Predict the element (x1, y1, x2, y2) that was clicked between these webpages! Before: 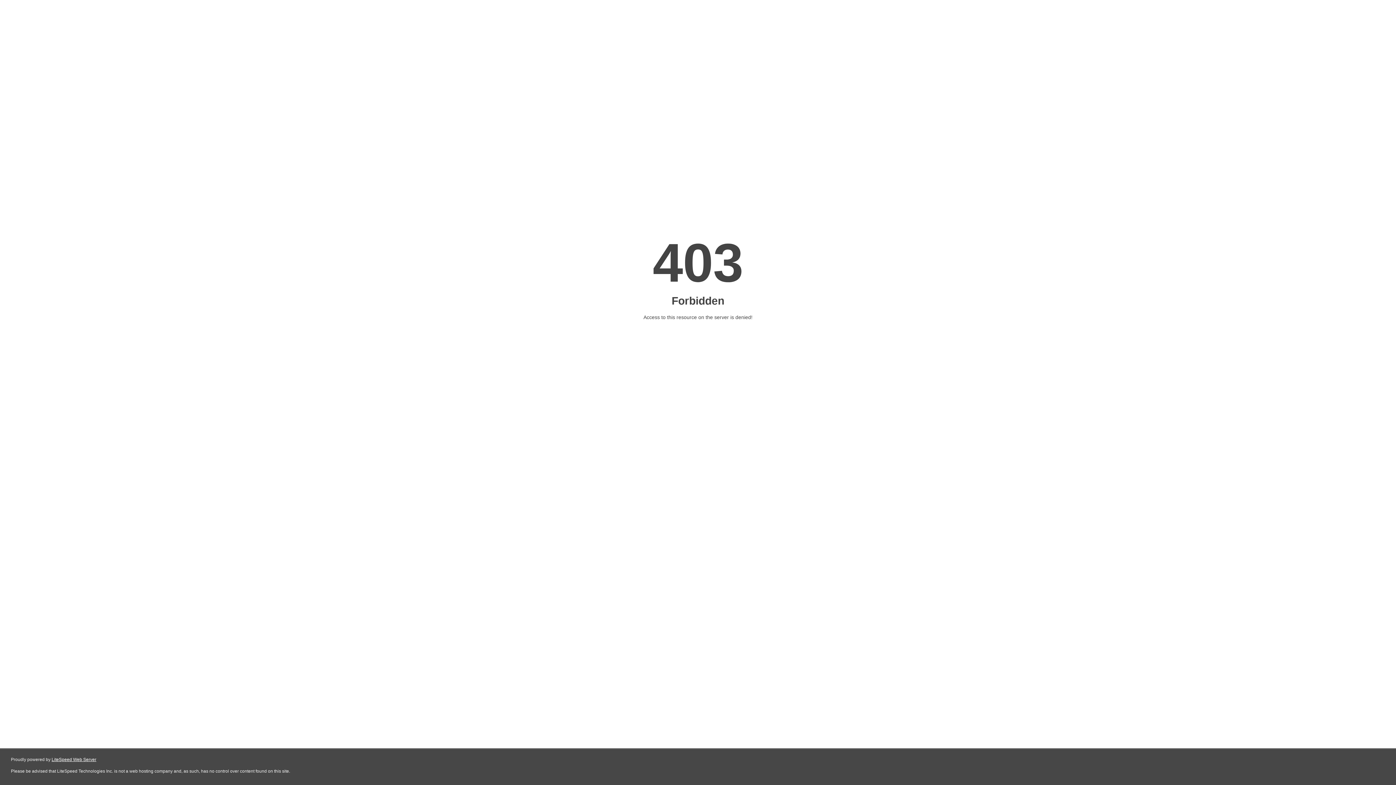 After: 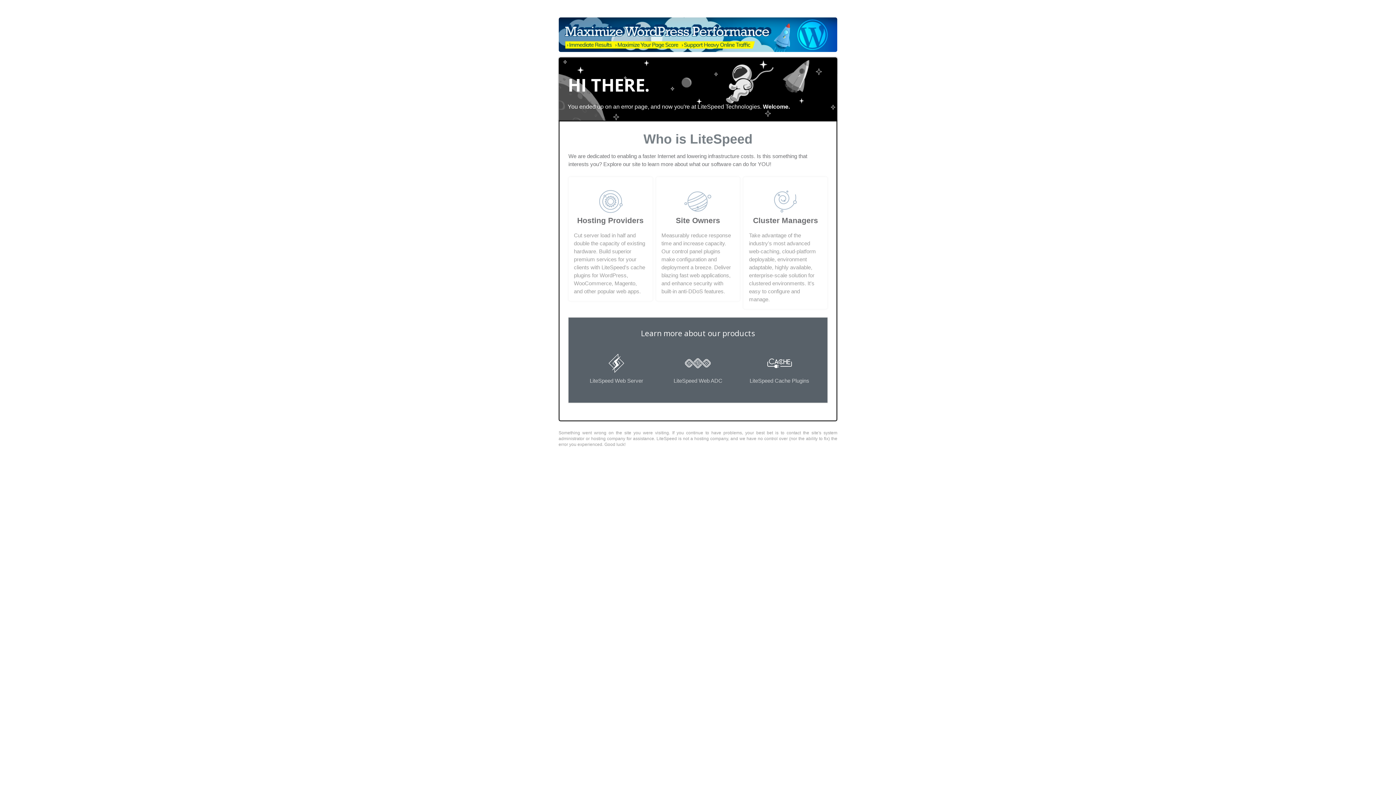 Action: label: LiteSpeed Web Server bbox: (51, 757, 96, 762)